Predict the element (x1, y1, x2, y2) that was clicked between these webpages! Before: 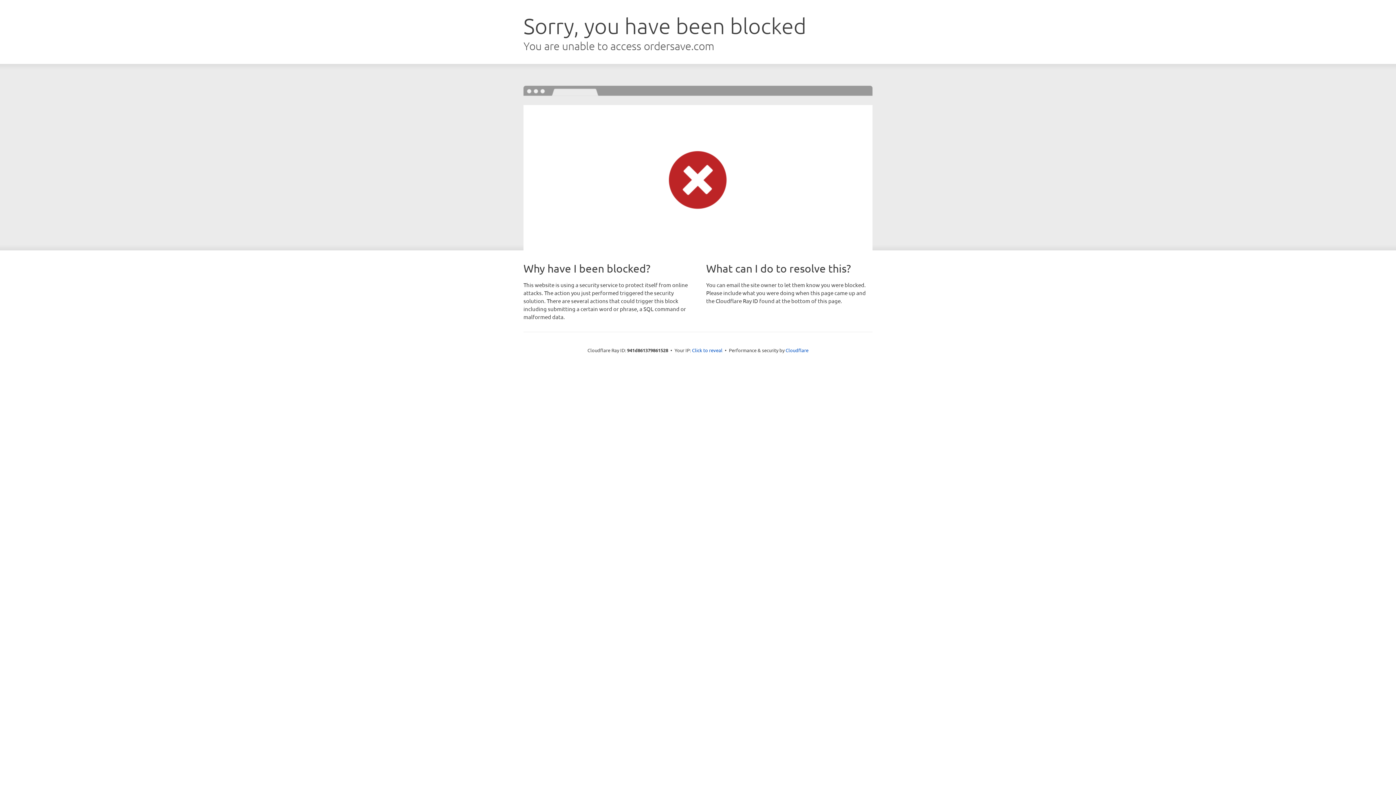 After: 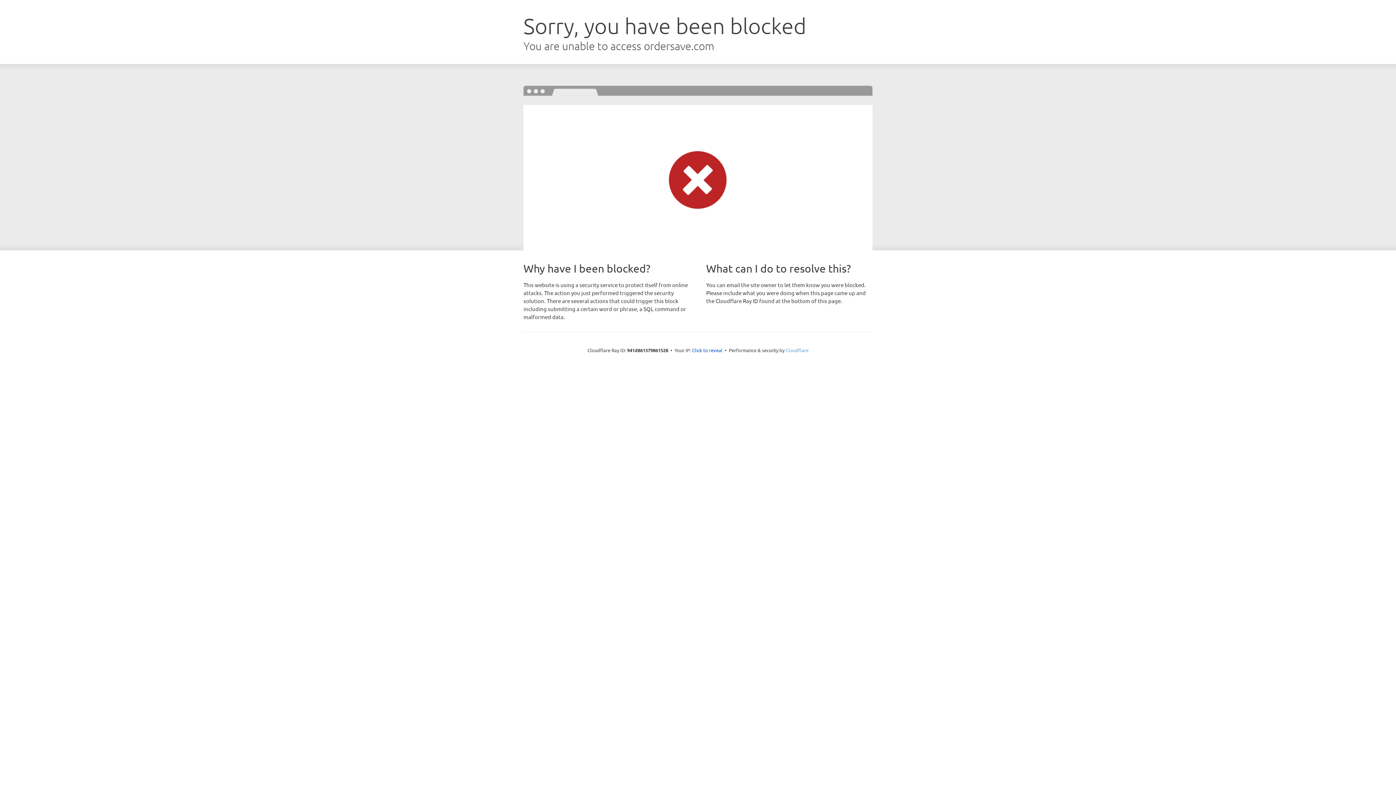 Action: label: Cloudflare bbox: (785, 347, 808, 353)